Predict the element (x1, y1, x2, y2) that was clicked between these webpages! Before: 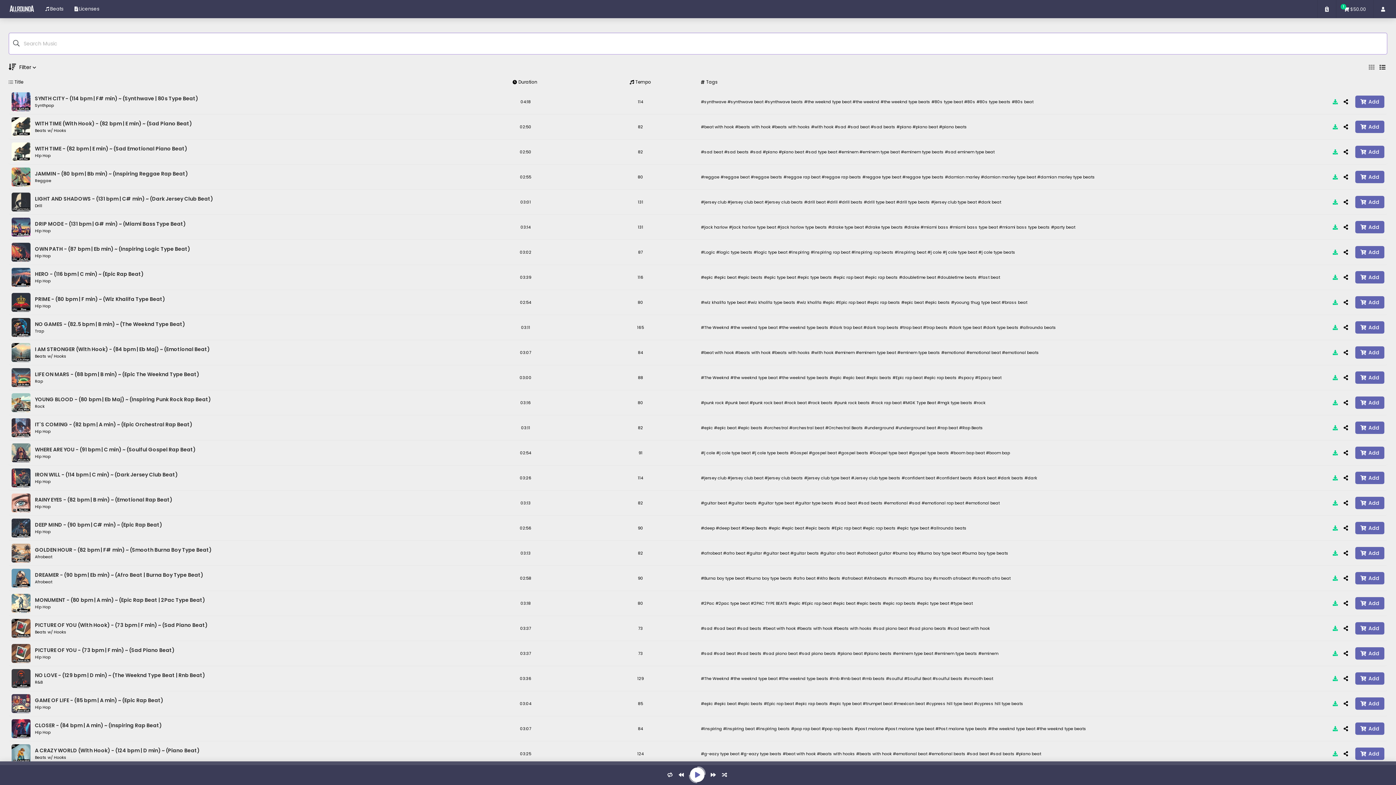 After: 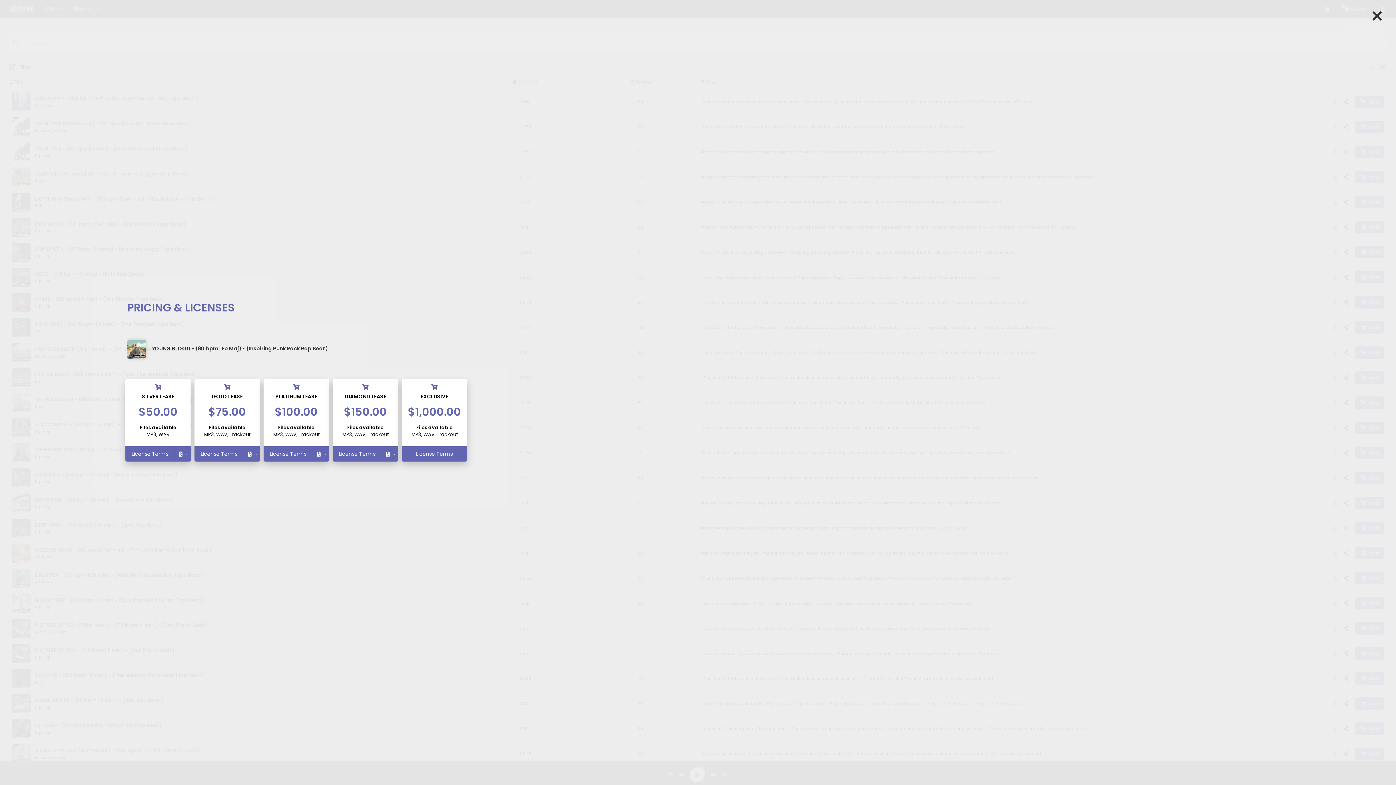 Action: bbox: (1355, 396, 1384, 408) label: Add